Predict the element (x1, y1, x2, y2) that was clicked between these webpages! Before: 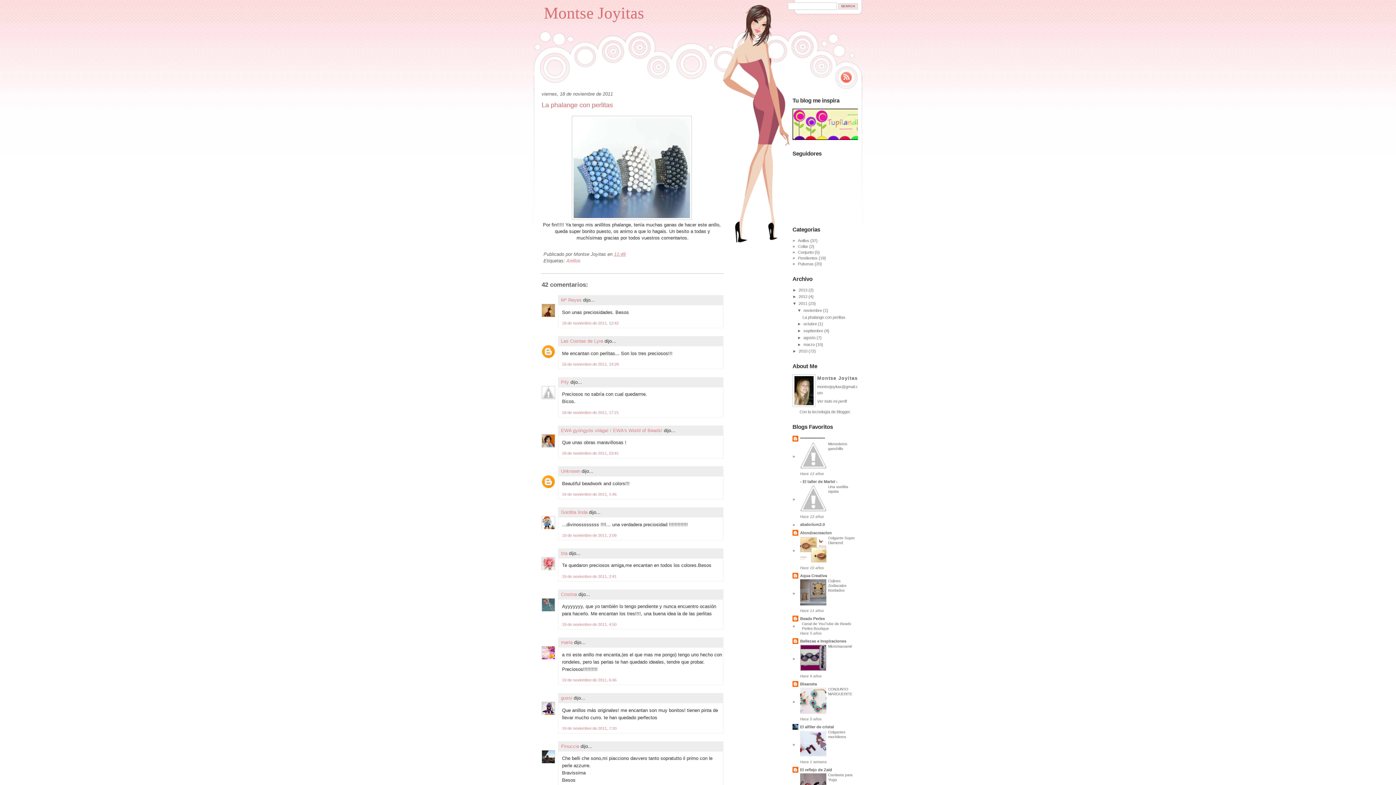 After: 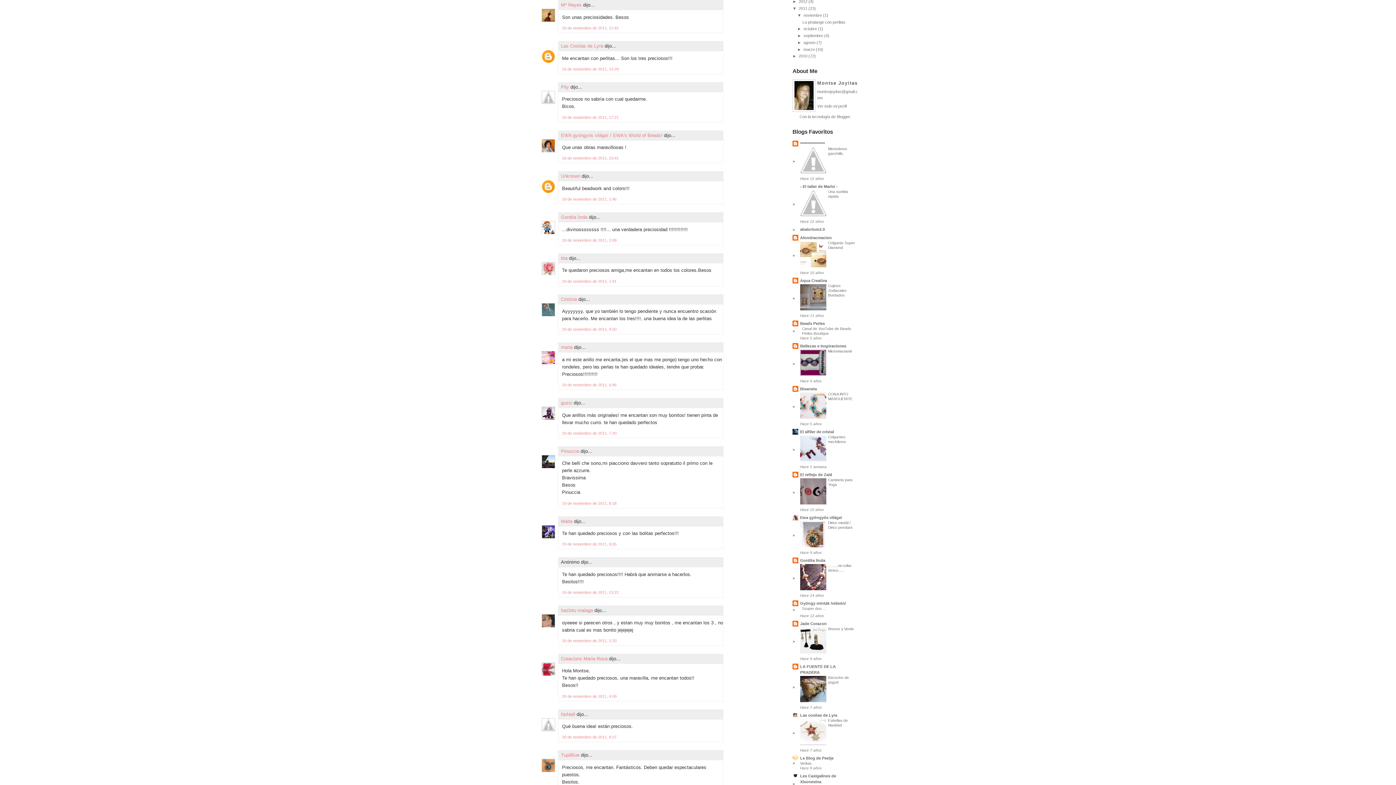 Action: label: 18 de noviembre de 2011, 12:42 bbox: (562, 321, 618, 325)